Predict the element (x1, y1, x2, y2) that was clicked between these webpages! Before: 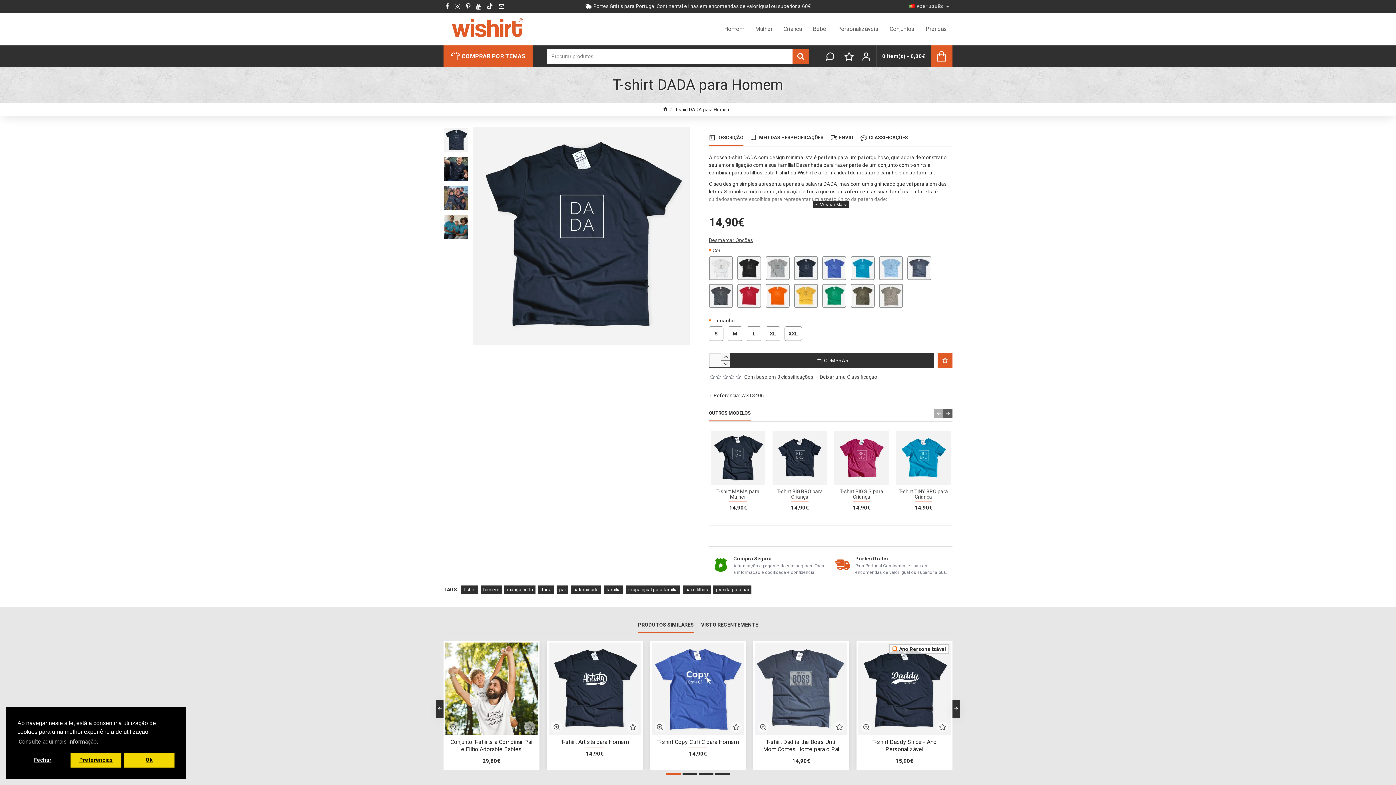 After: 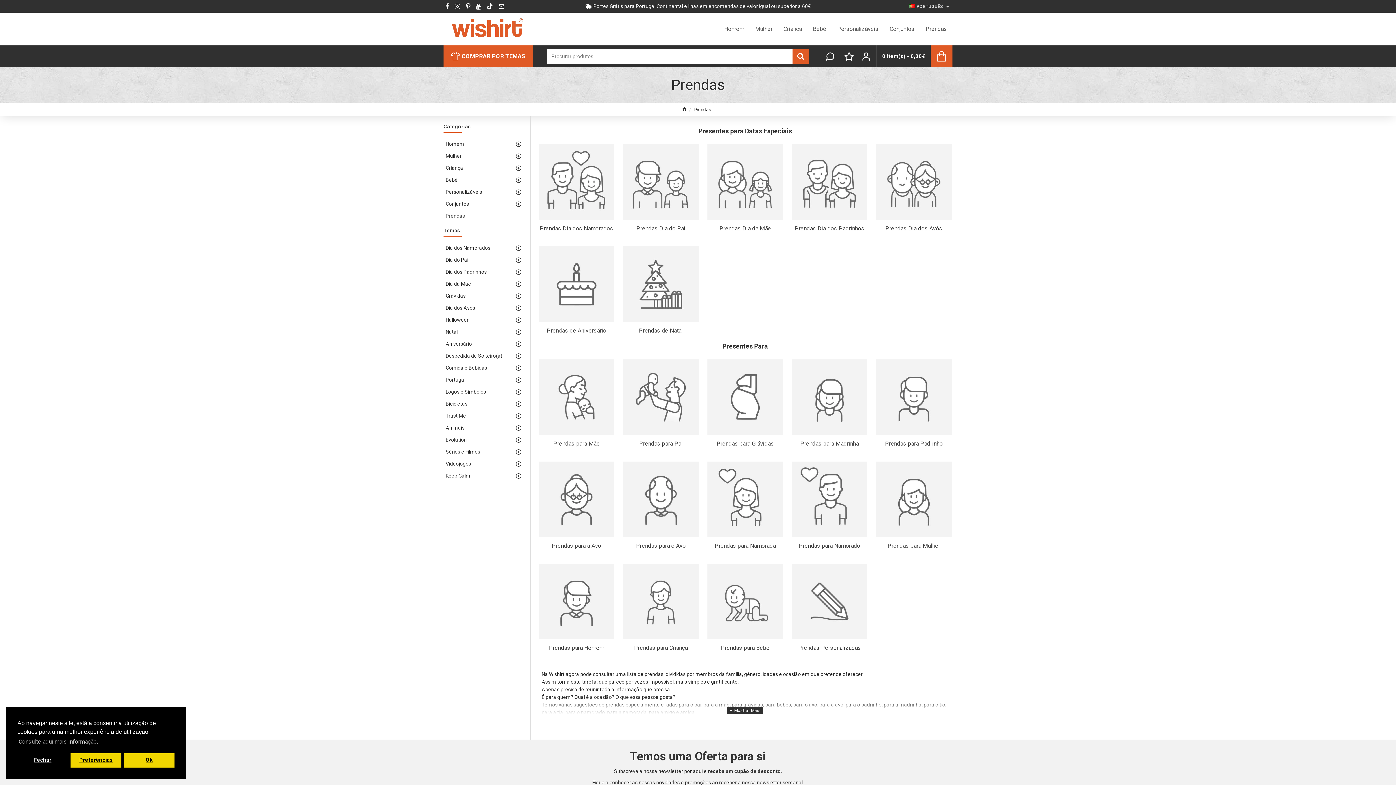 Action: label: Prendas bbox: (920, 22, 952, 35)